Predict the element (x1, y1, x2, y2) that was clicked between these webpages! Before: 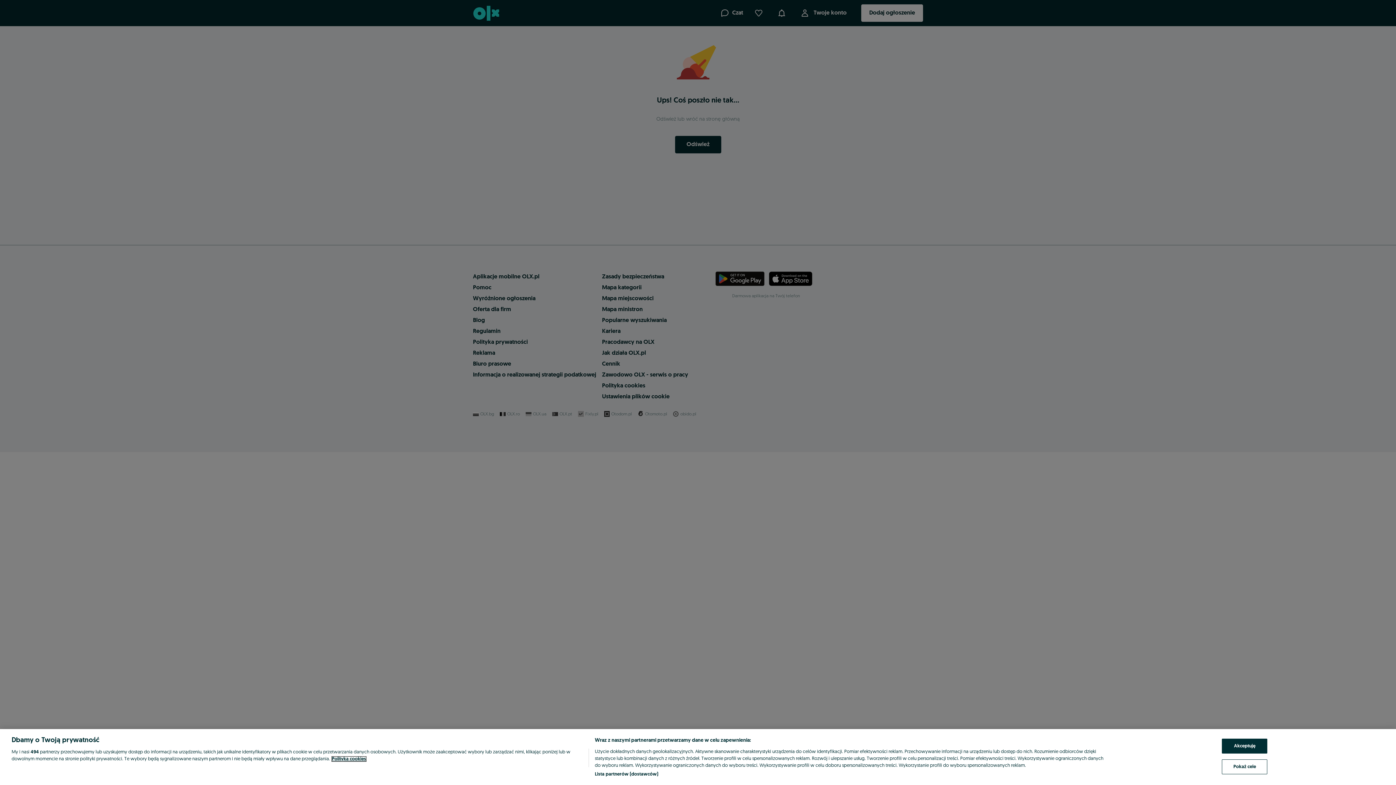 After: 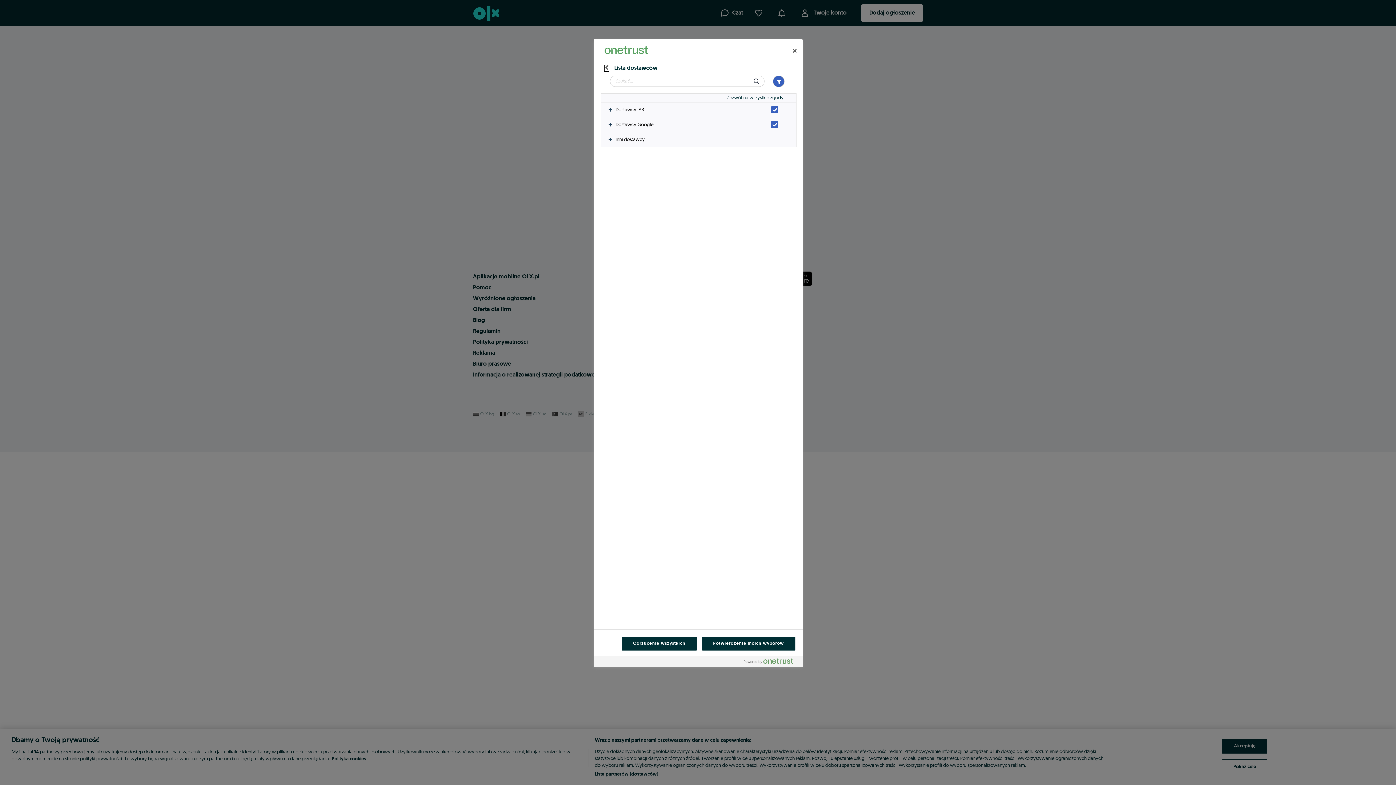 Action: bbox: (594, 771, 658, 778) label: Lista partnerów (dostawców)